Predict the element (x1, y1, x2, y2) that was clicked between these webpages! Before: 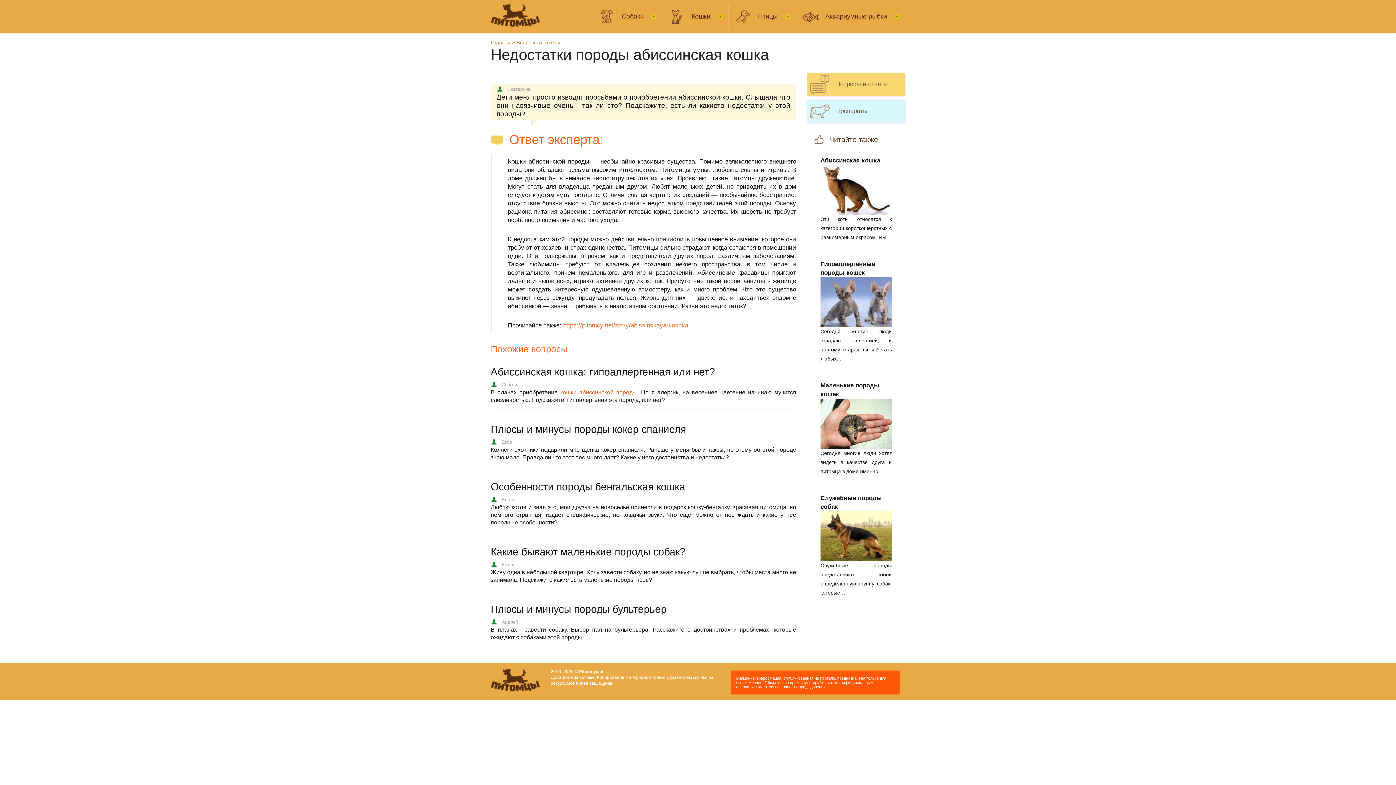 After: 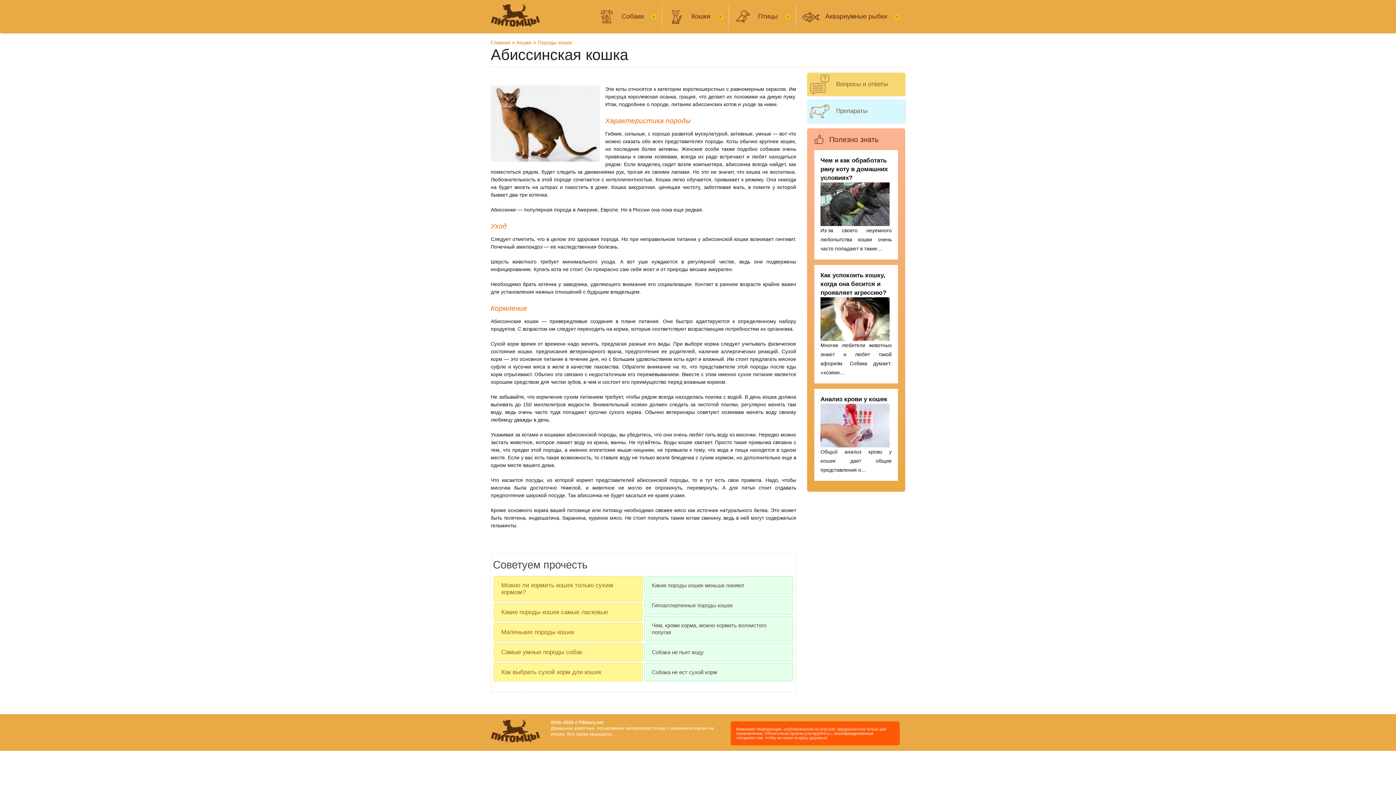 Action: label: кошки абиссинской породы bbox: (560, 389, 637, 395)